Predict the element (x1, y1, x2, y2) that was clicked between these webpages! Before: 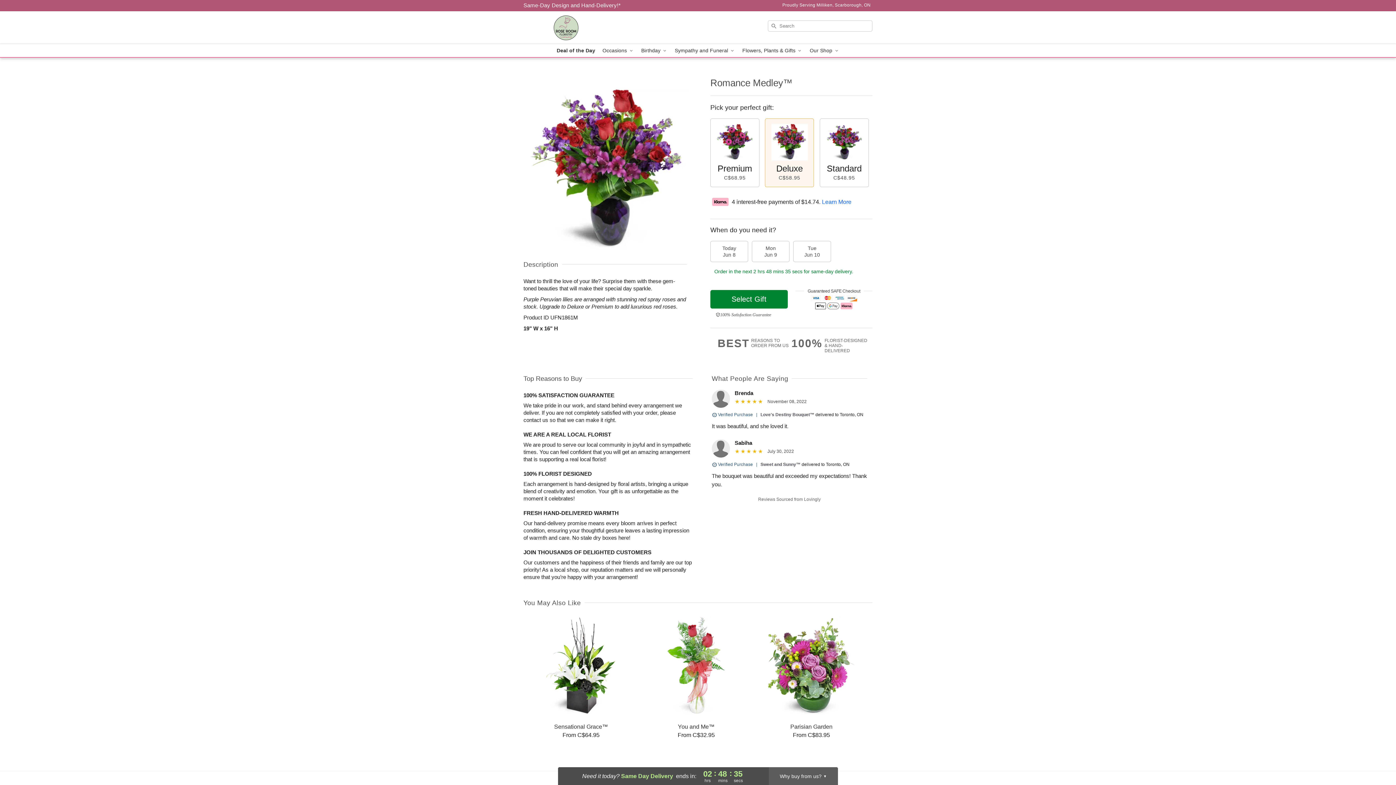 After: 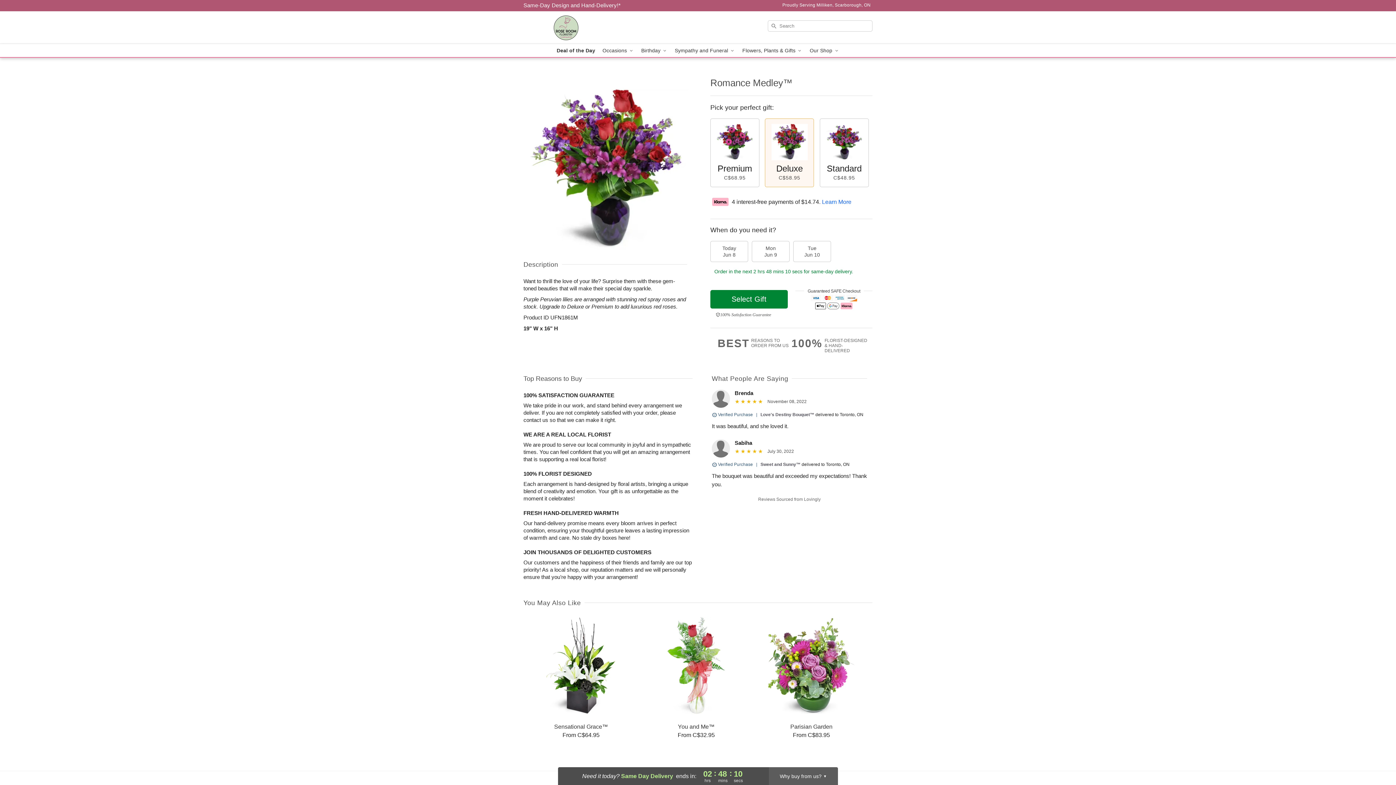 Action: label: Delivery Policy bbox: (523, 2, 620, 8)